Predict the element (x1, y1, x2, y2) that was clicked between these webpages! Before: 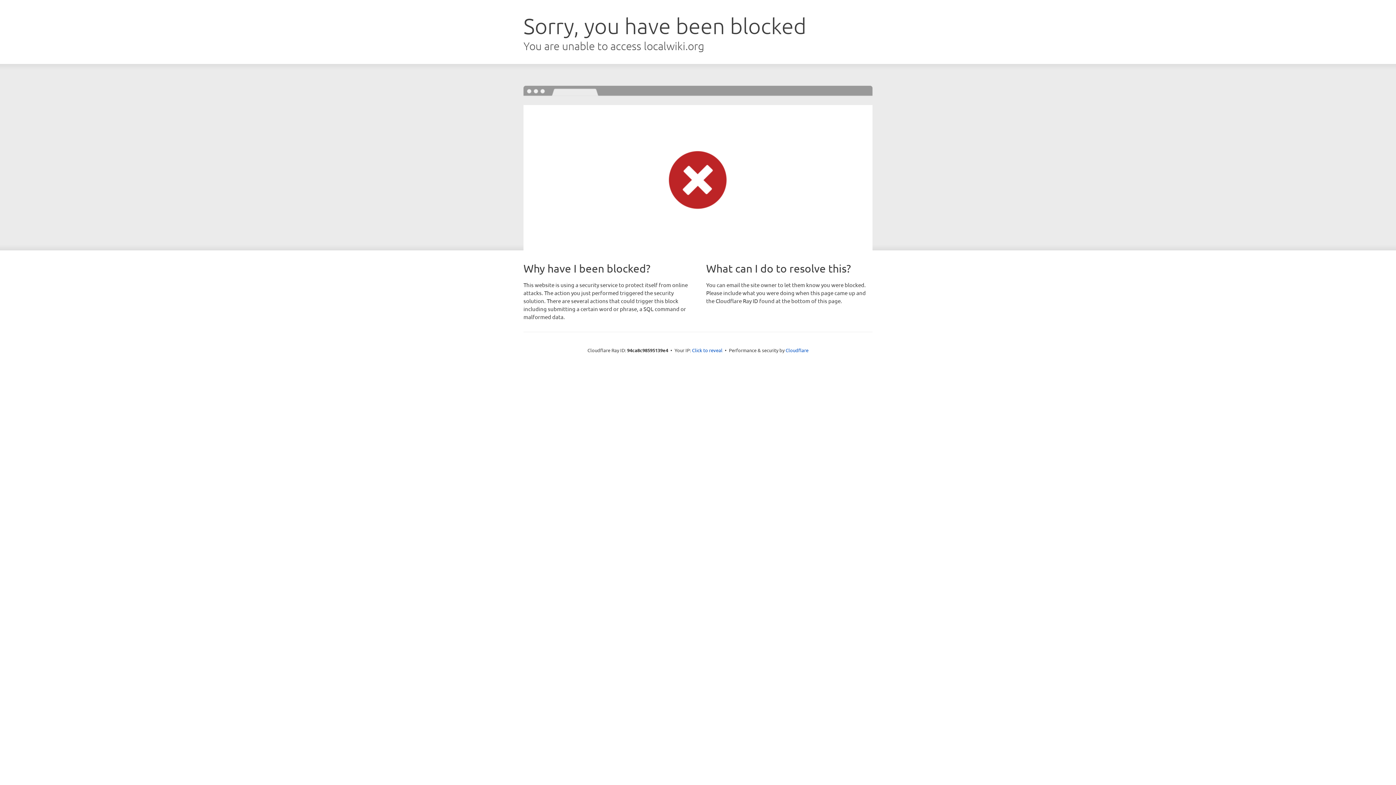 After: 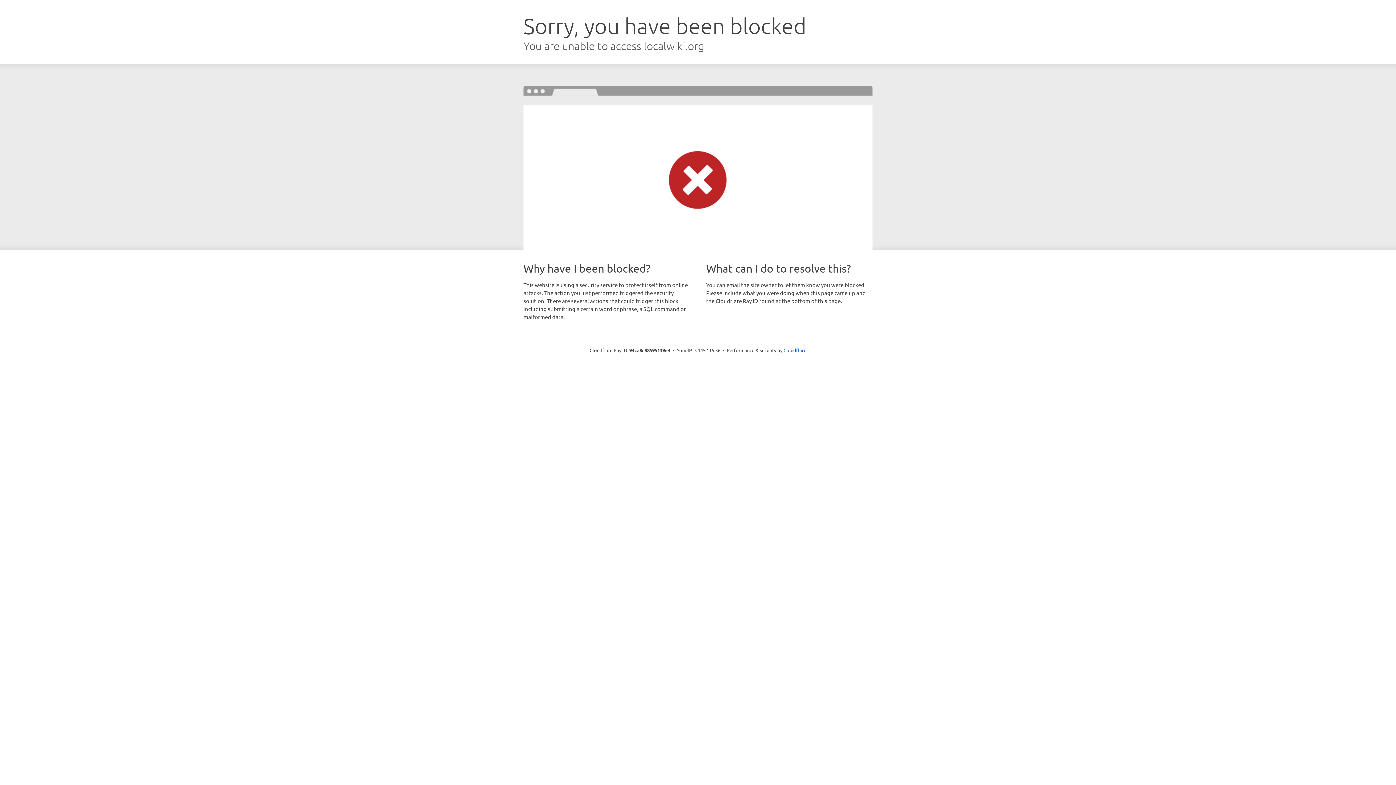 Action: bbox: (692, 346, 722, 353) label: Click to reveal